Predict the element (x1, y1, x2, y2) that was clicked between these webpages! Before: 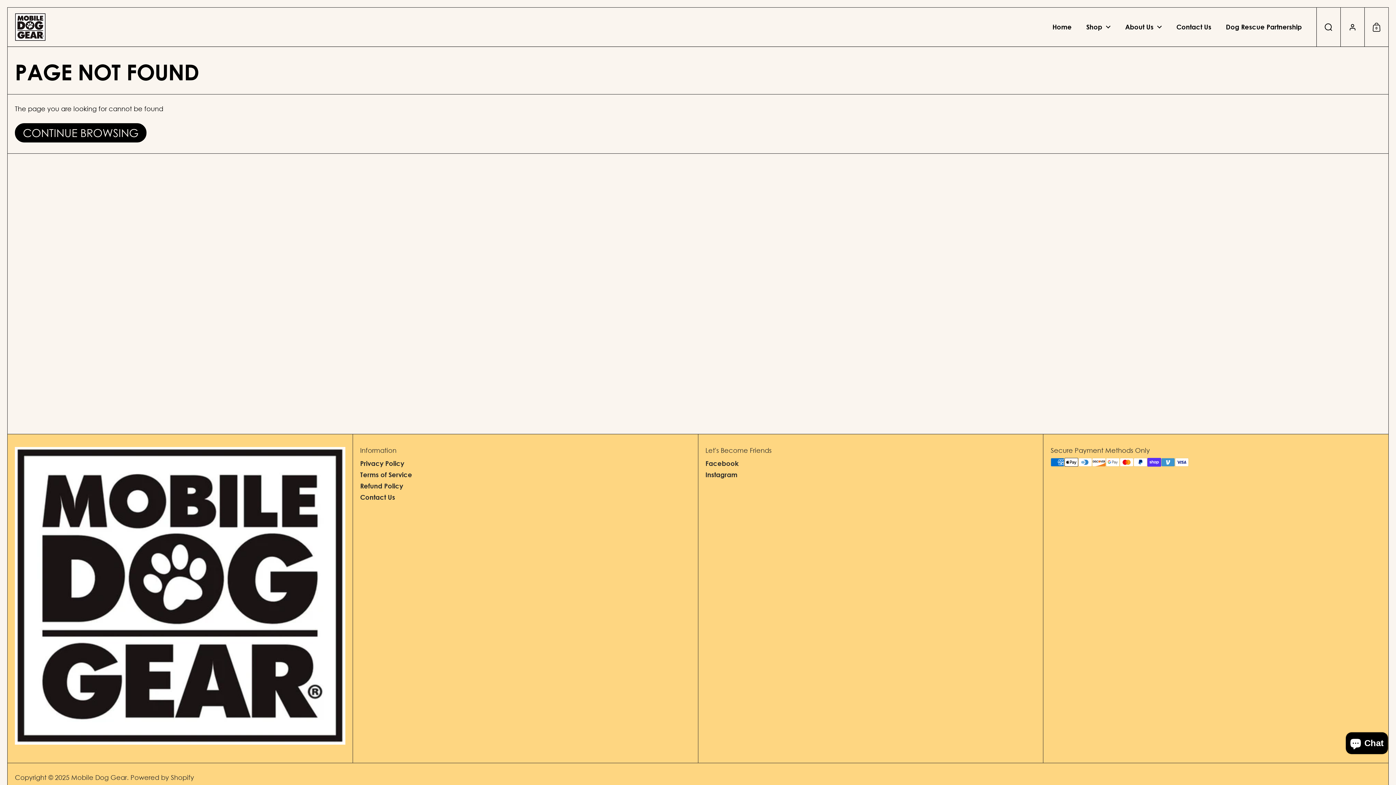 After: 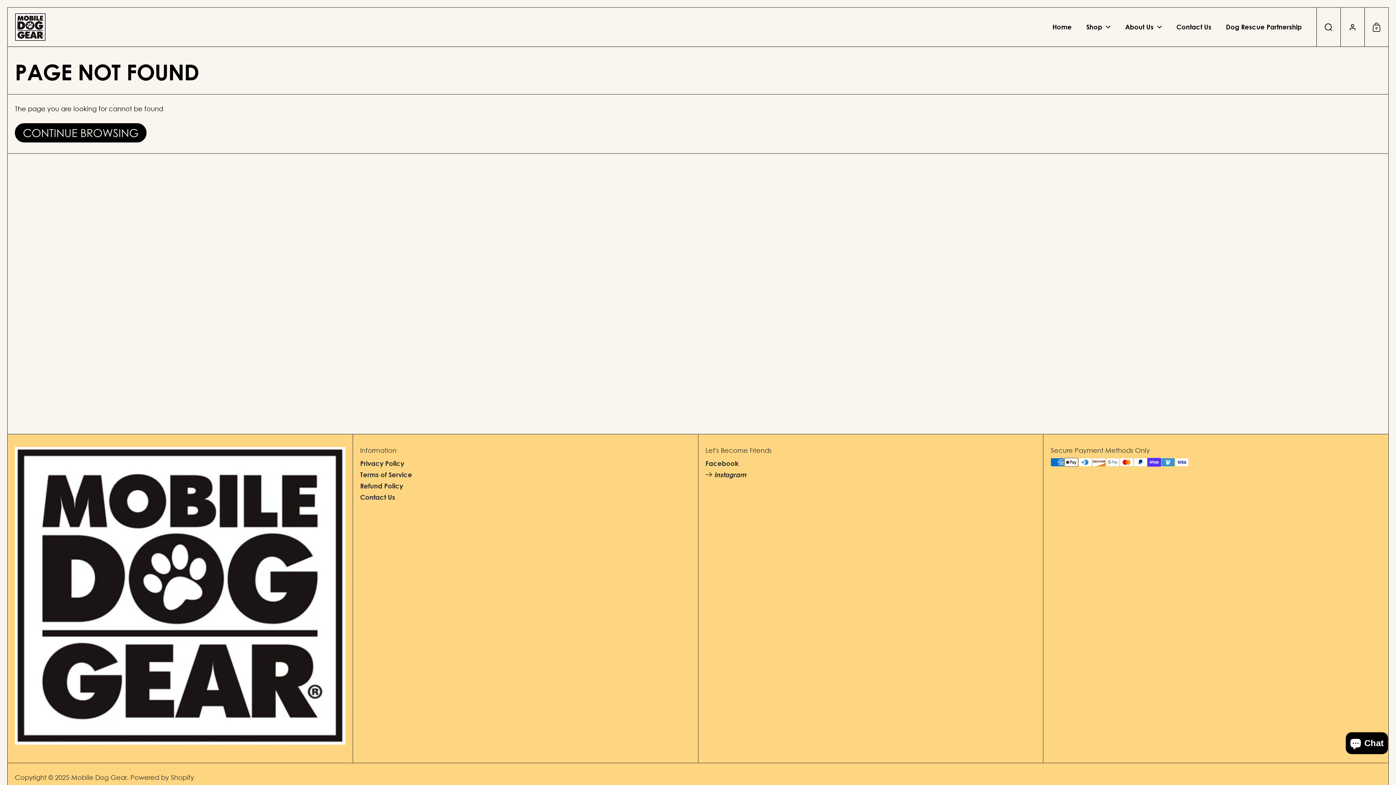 Action: label: Instagram bbox: (705, 469, 1036, 480)